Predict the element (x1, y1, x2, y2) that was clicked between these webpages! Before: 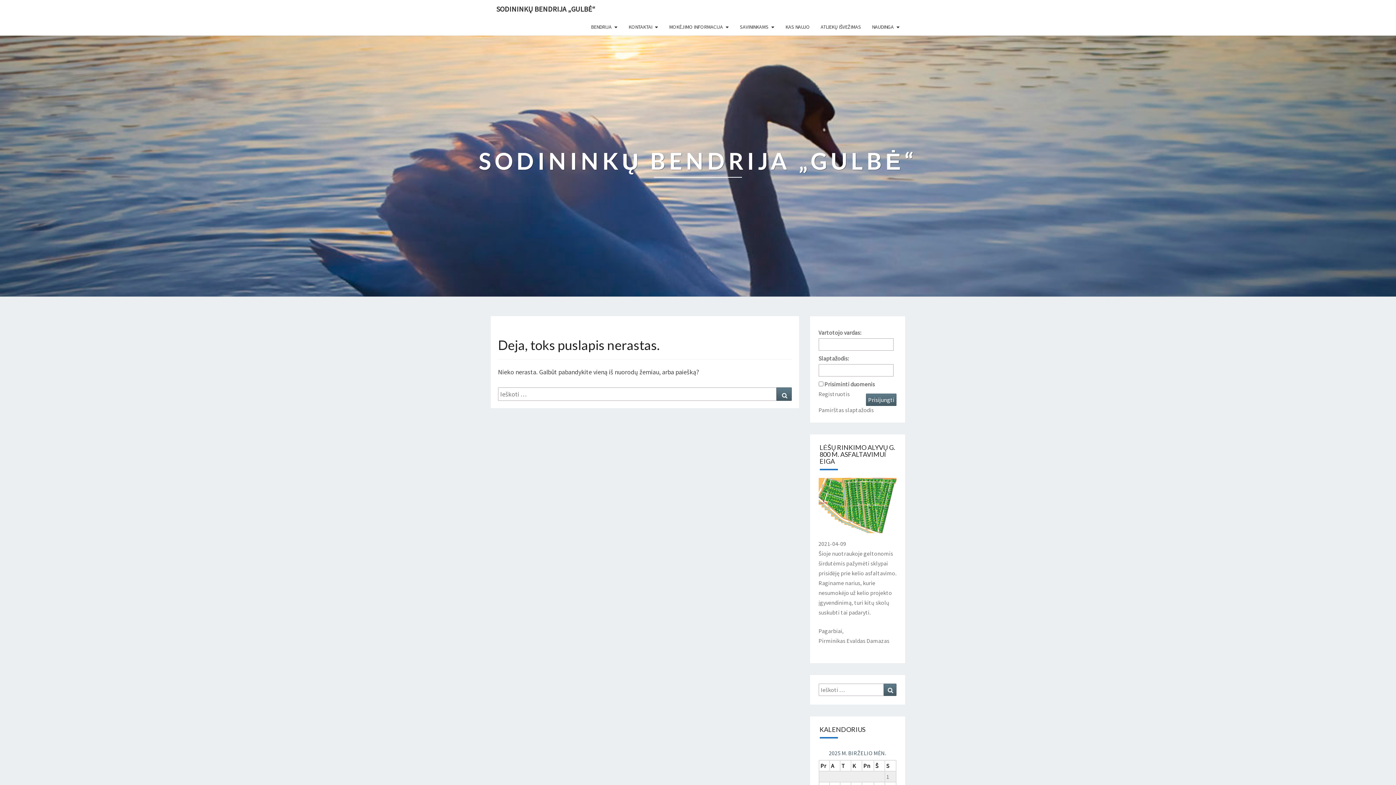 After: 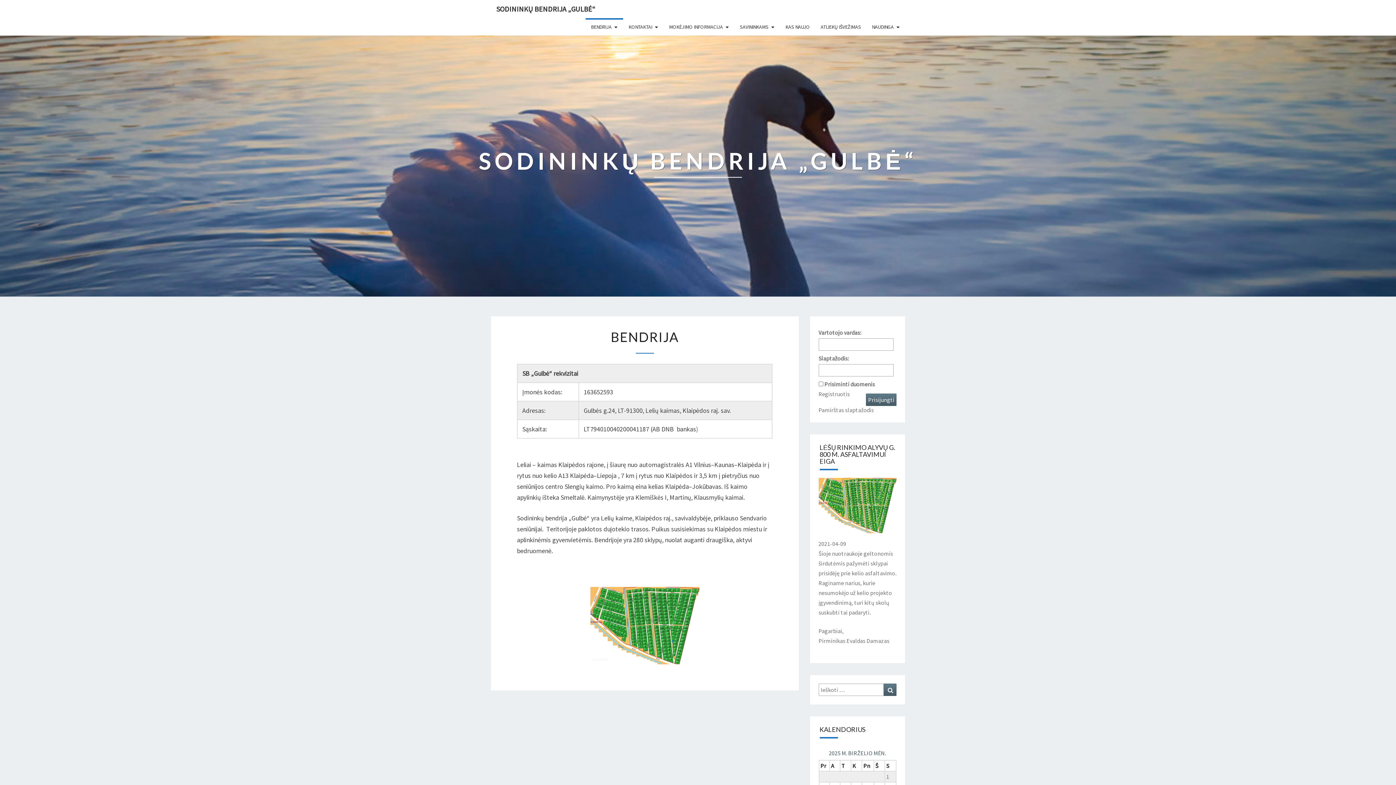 Action: label: BENDRIJA bbox: (585, 18, 623, 35)